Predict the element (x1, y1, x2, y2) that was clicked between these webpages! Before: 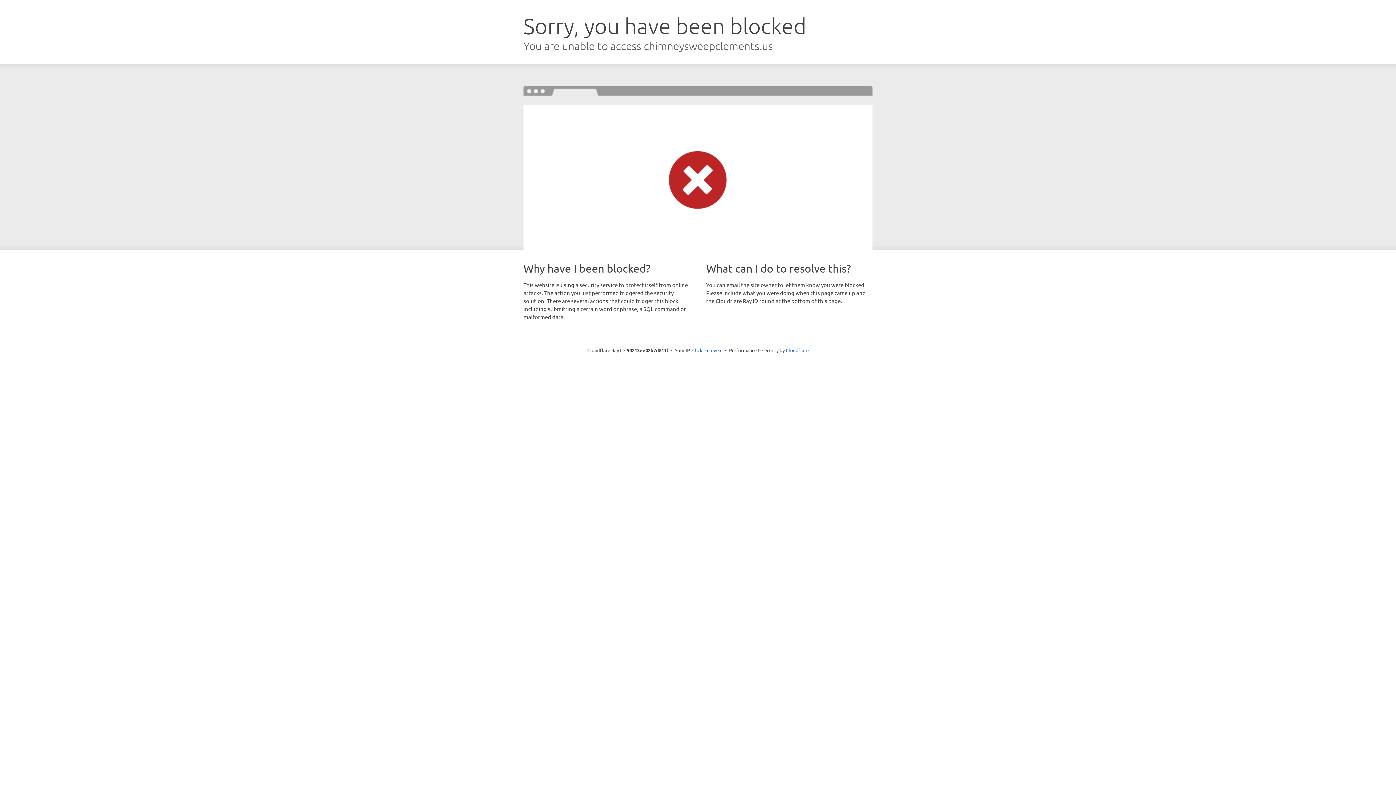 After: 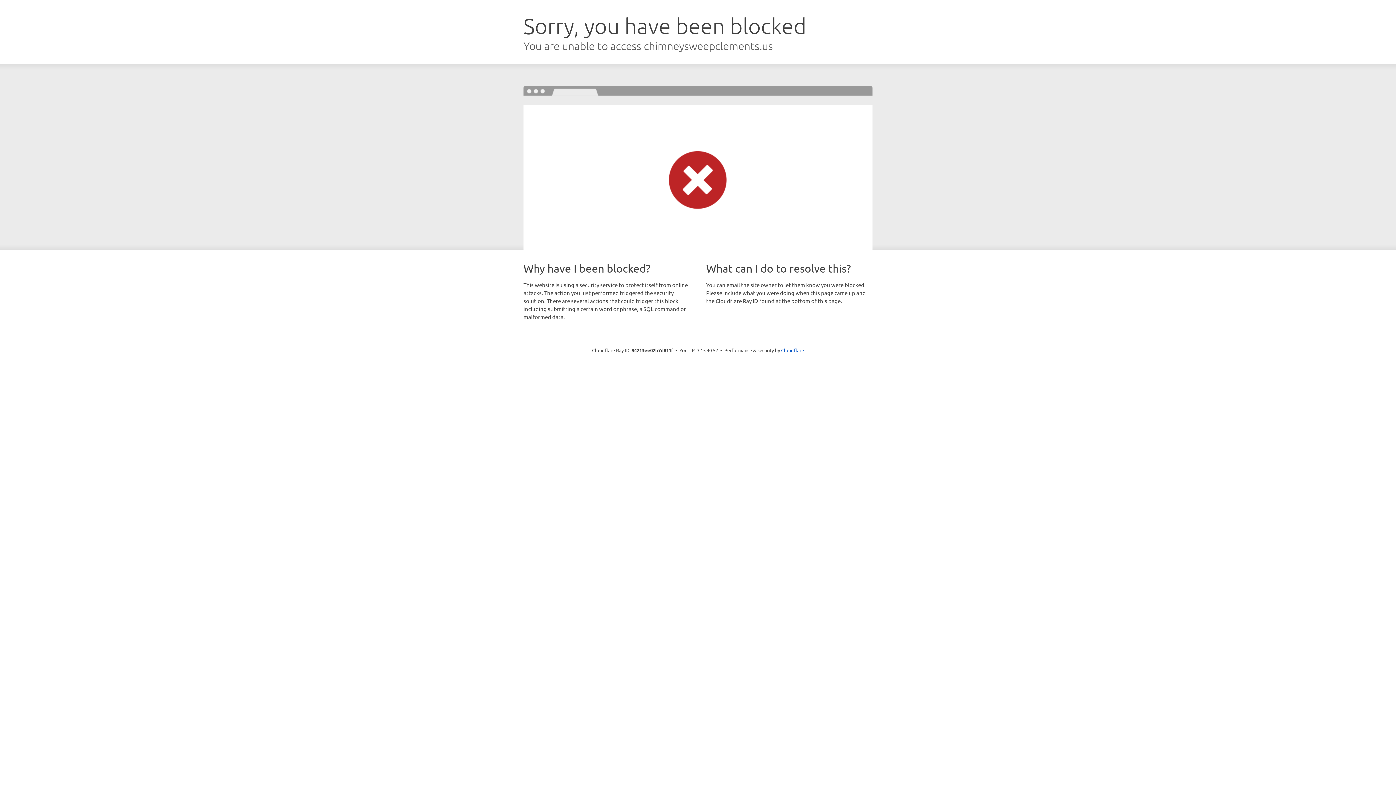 Action: label: Click to reveal bbox: (692, 346, 722, 353)